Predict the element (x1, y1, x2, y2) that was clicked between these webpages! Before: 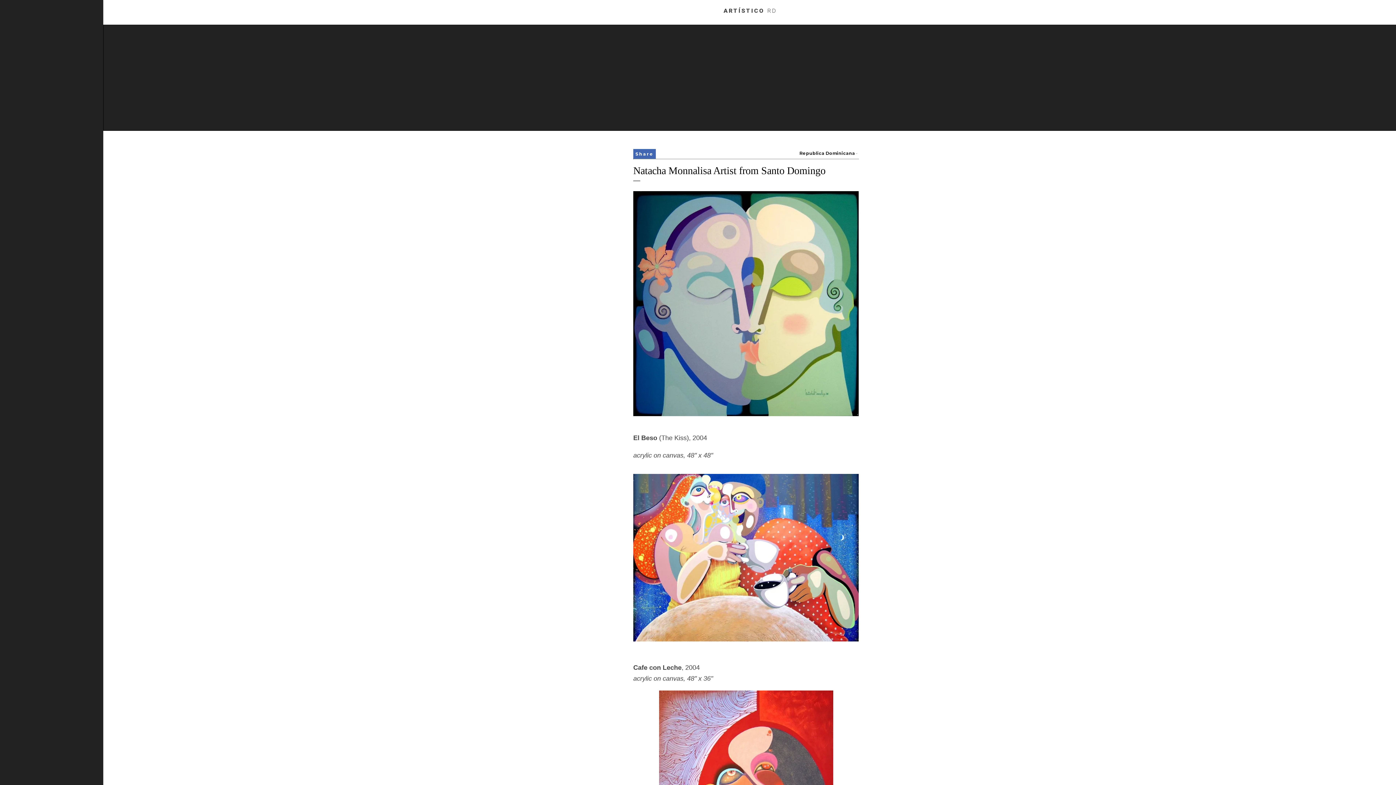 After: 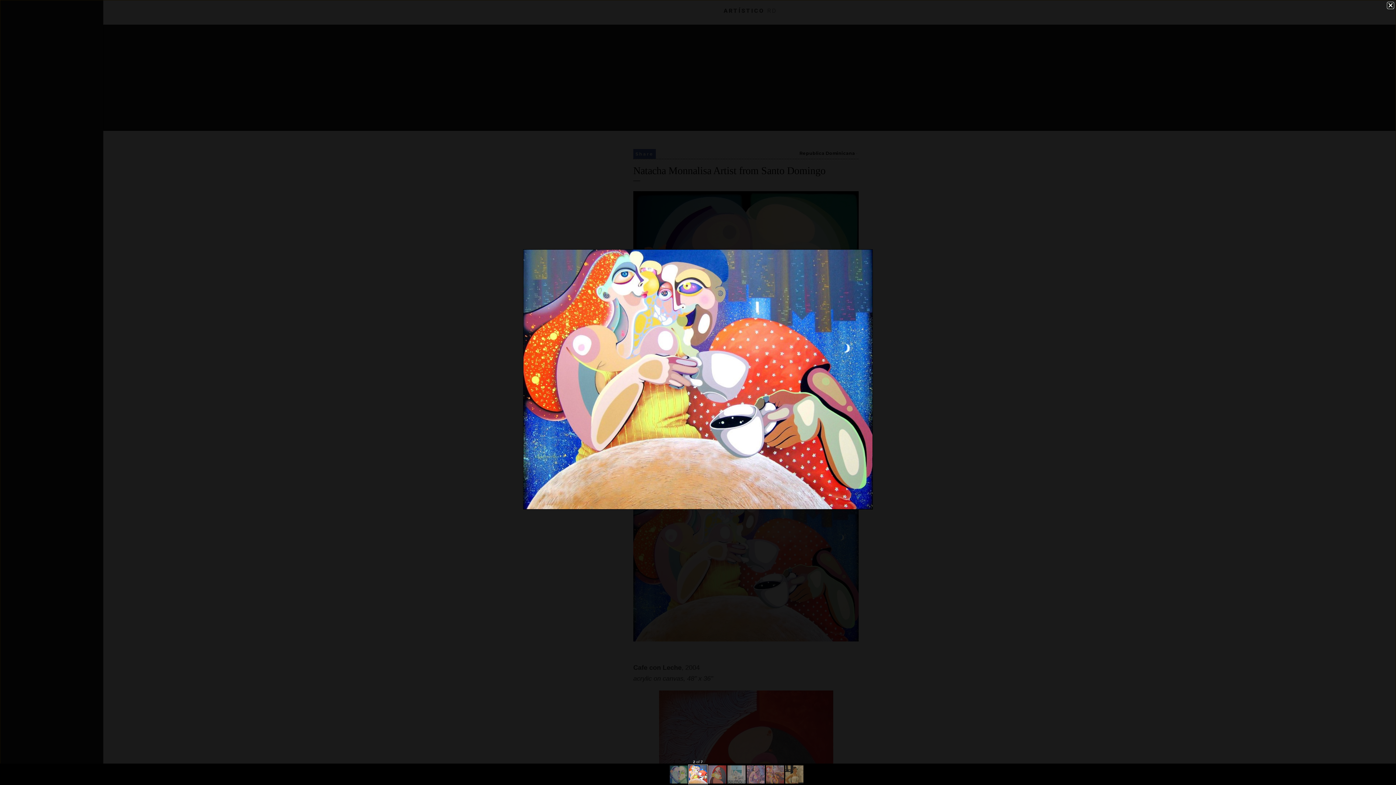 Action: bbox: (633, 467, 858, 651)